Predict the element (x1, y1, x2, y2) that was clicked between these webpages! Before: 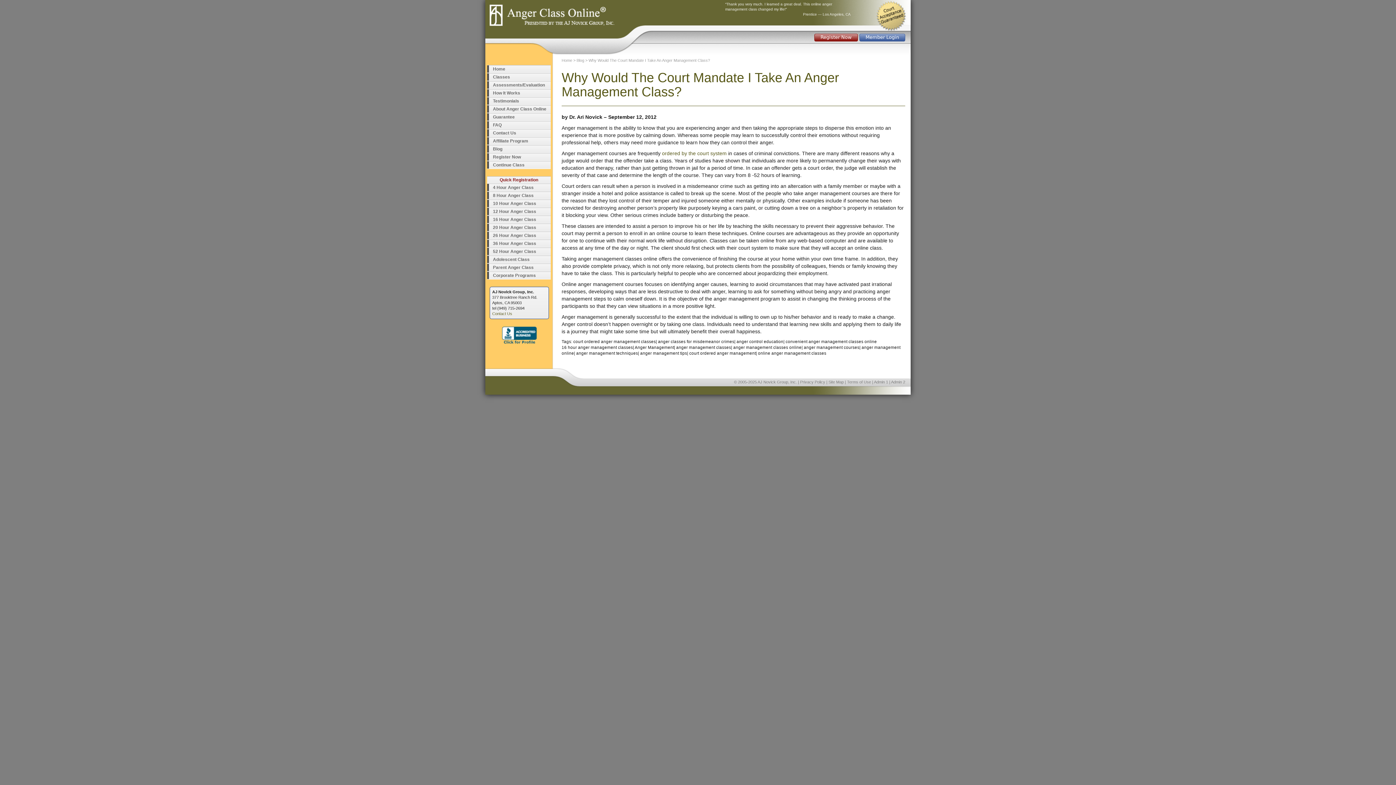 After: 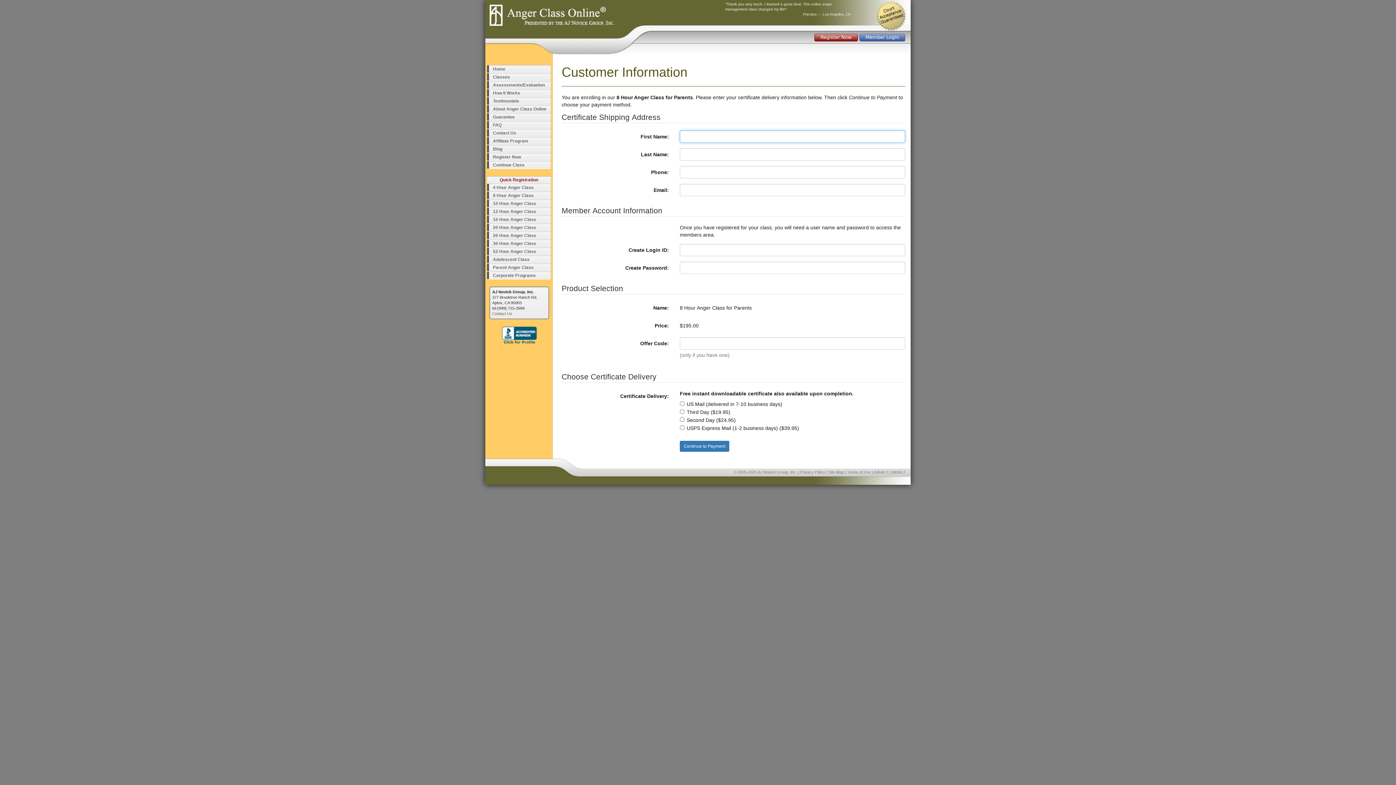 Action: label: Parent Anger Class bbox: (487, 264, 550, 271)